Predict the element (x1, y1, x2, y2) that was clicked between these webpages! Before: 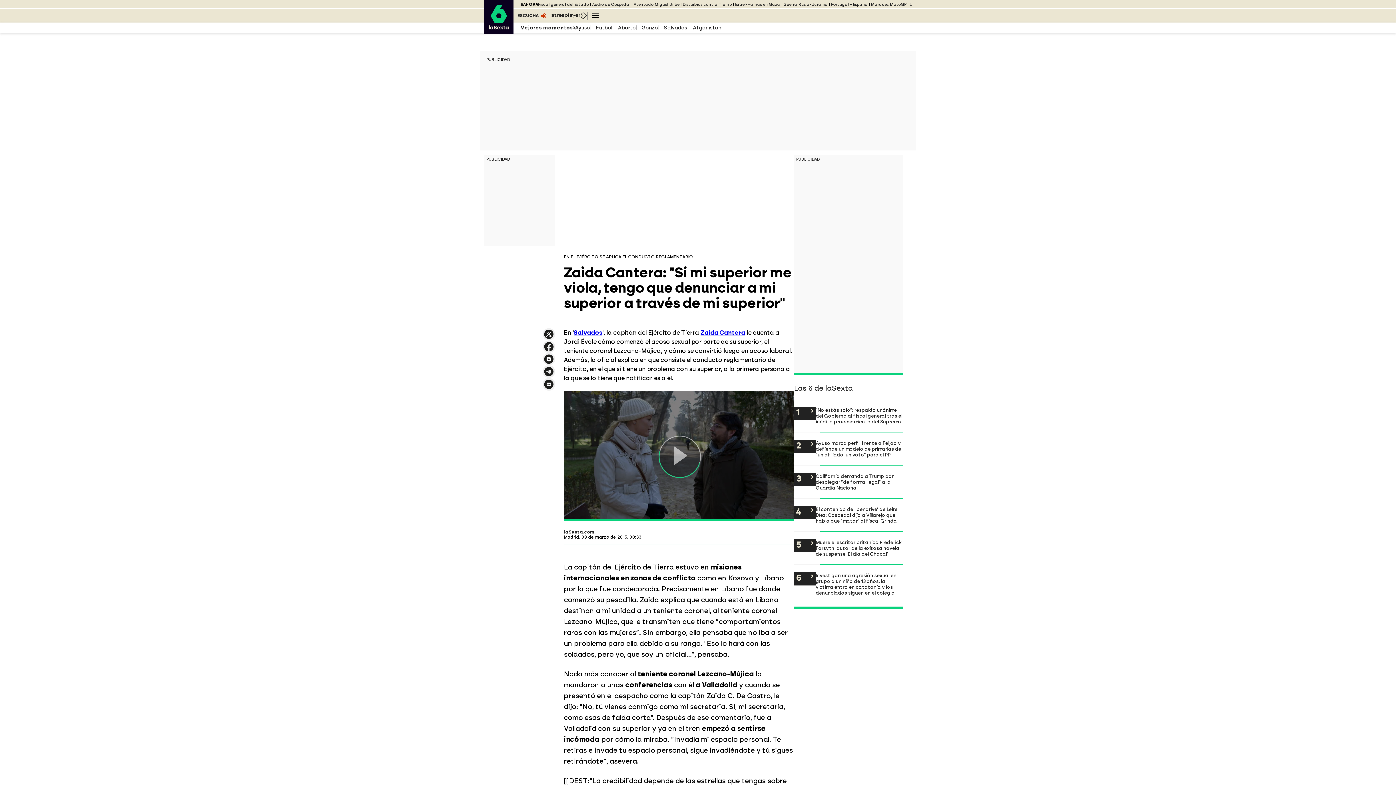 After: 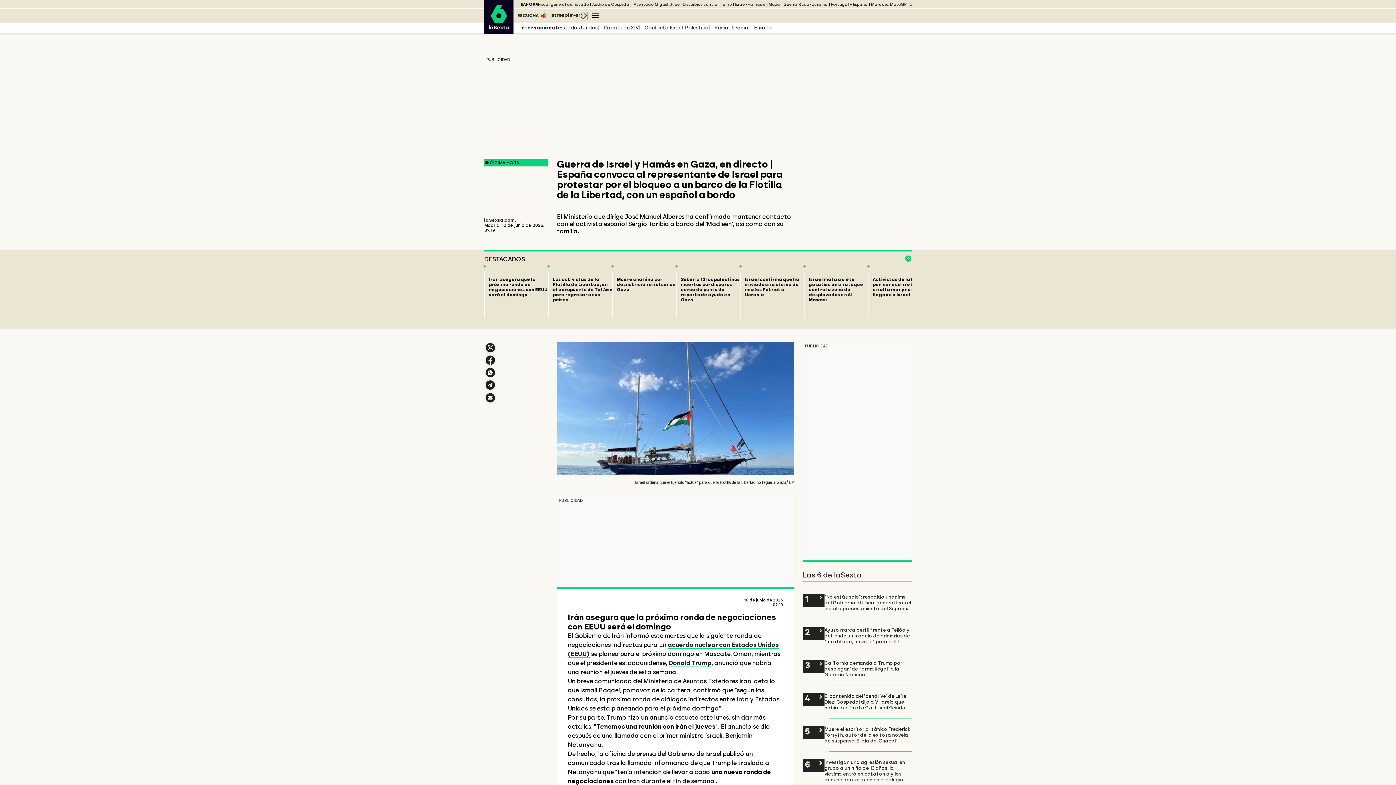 Action: bbox: (735, 2, 780, 6) label: Israel-Hamás en Gaza